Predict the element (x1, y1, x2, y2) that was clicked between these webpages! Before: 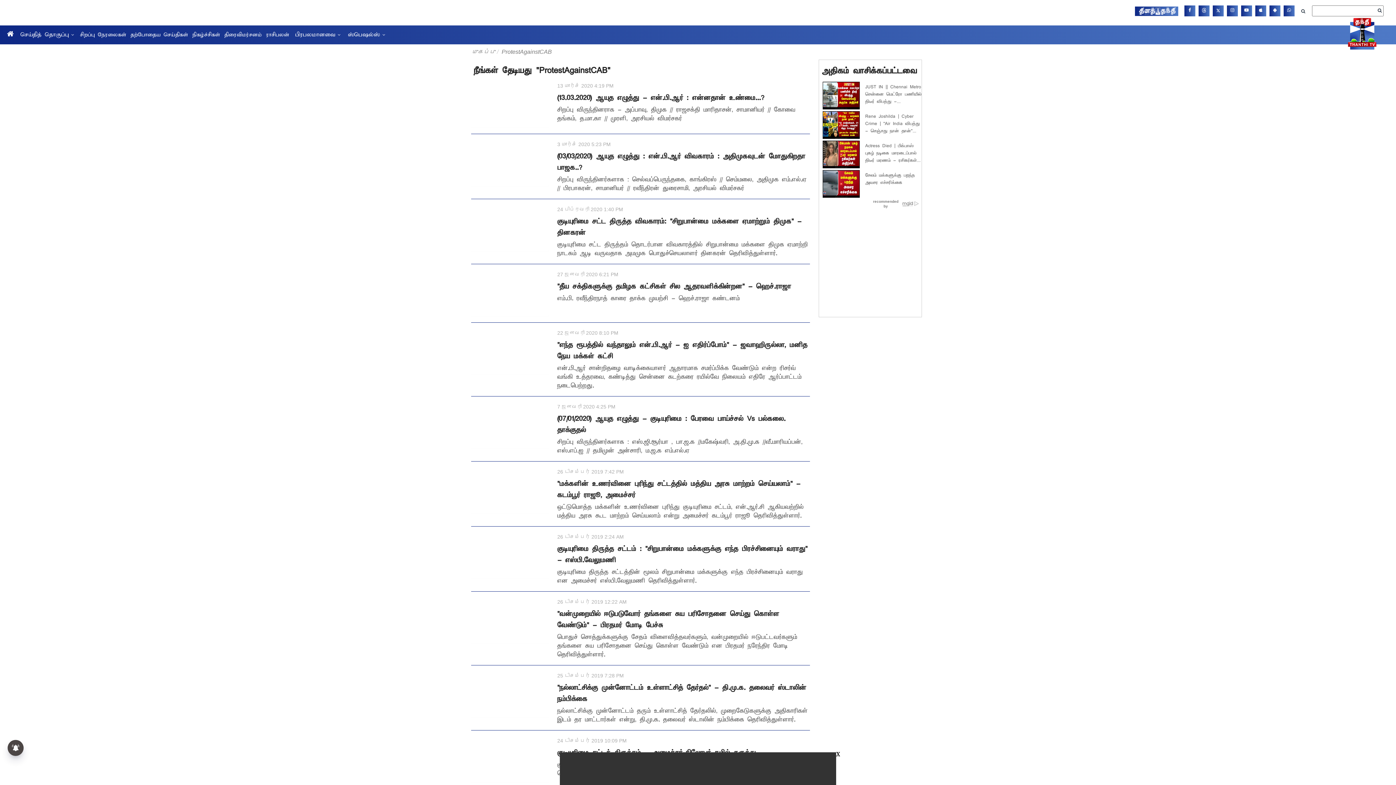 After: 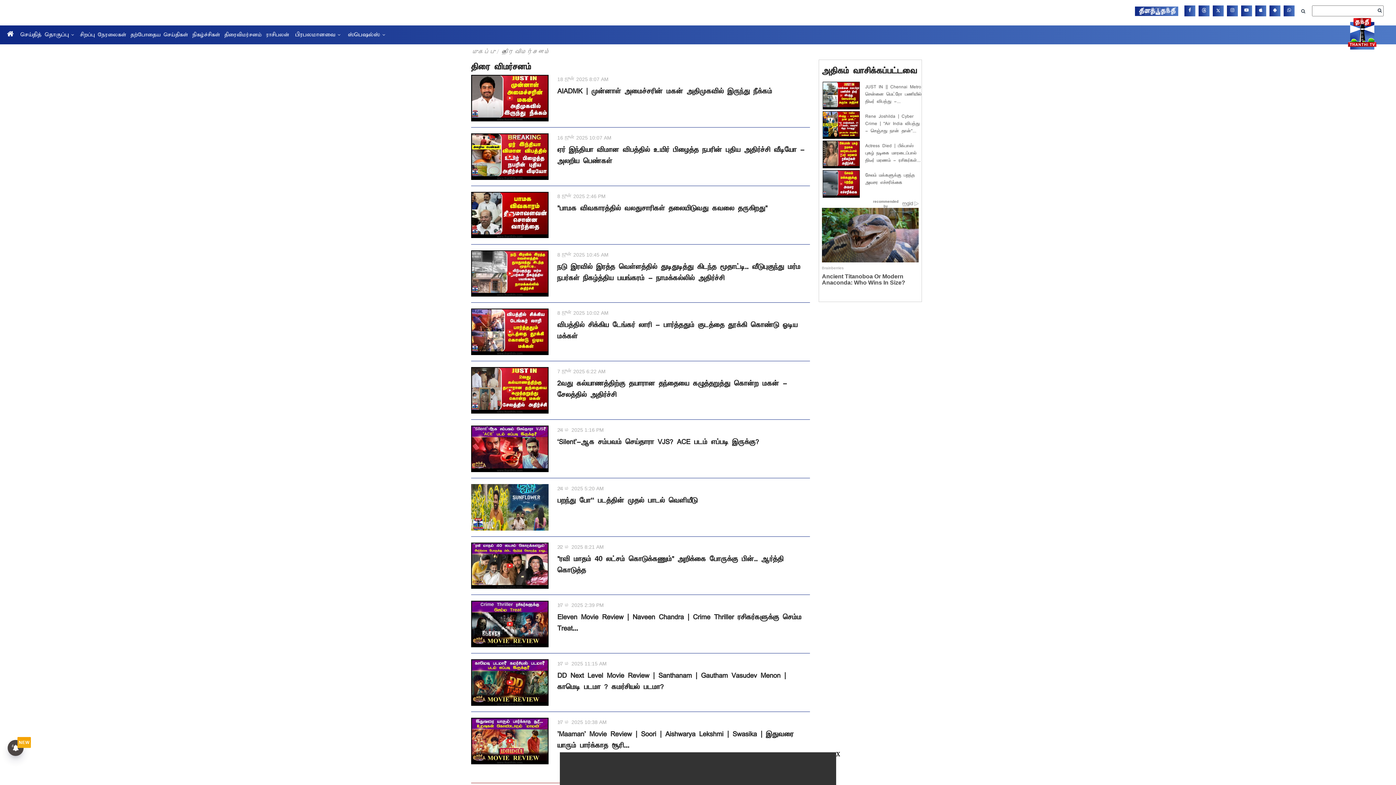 Action: label: திரைவிமர்சனம் bbox: (224, 28, 261, 41)